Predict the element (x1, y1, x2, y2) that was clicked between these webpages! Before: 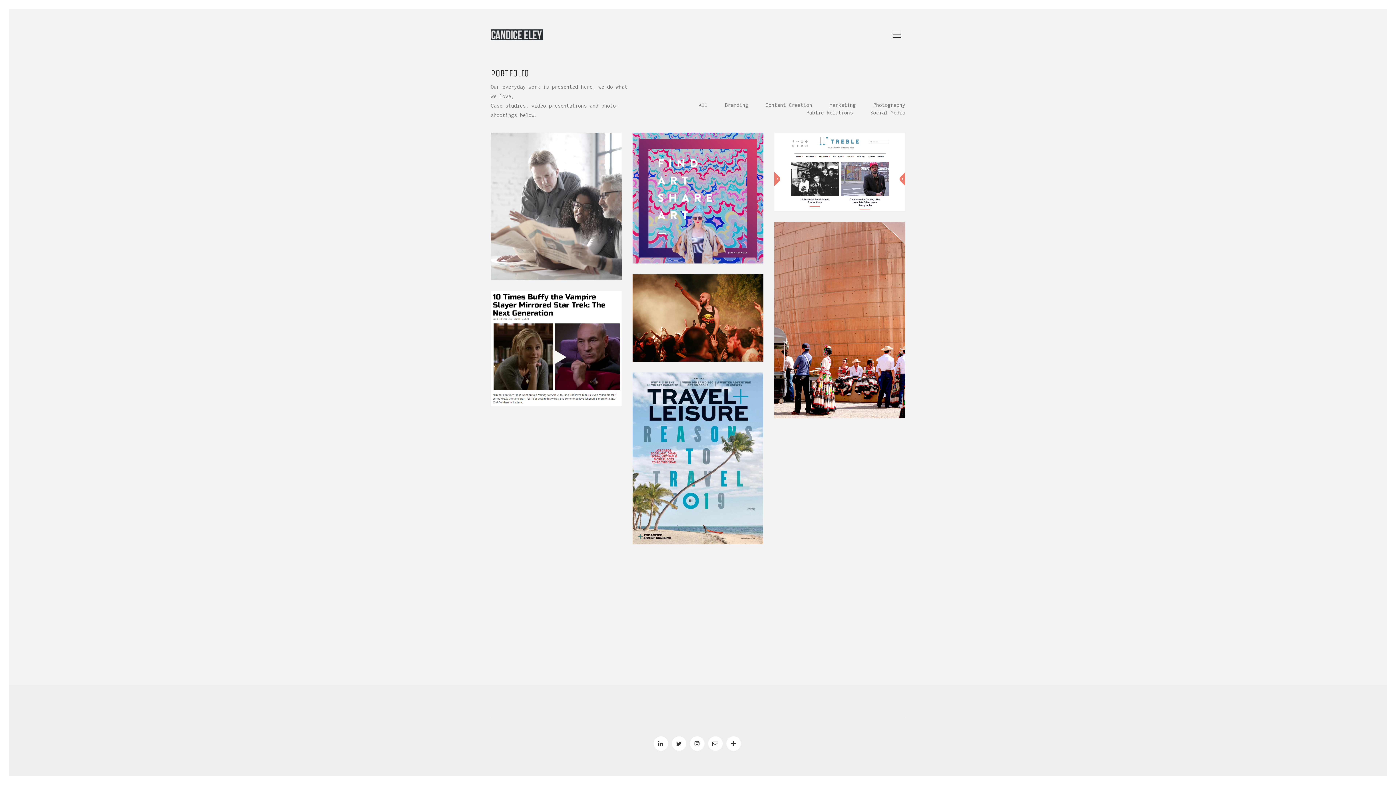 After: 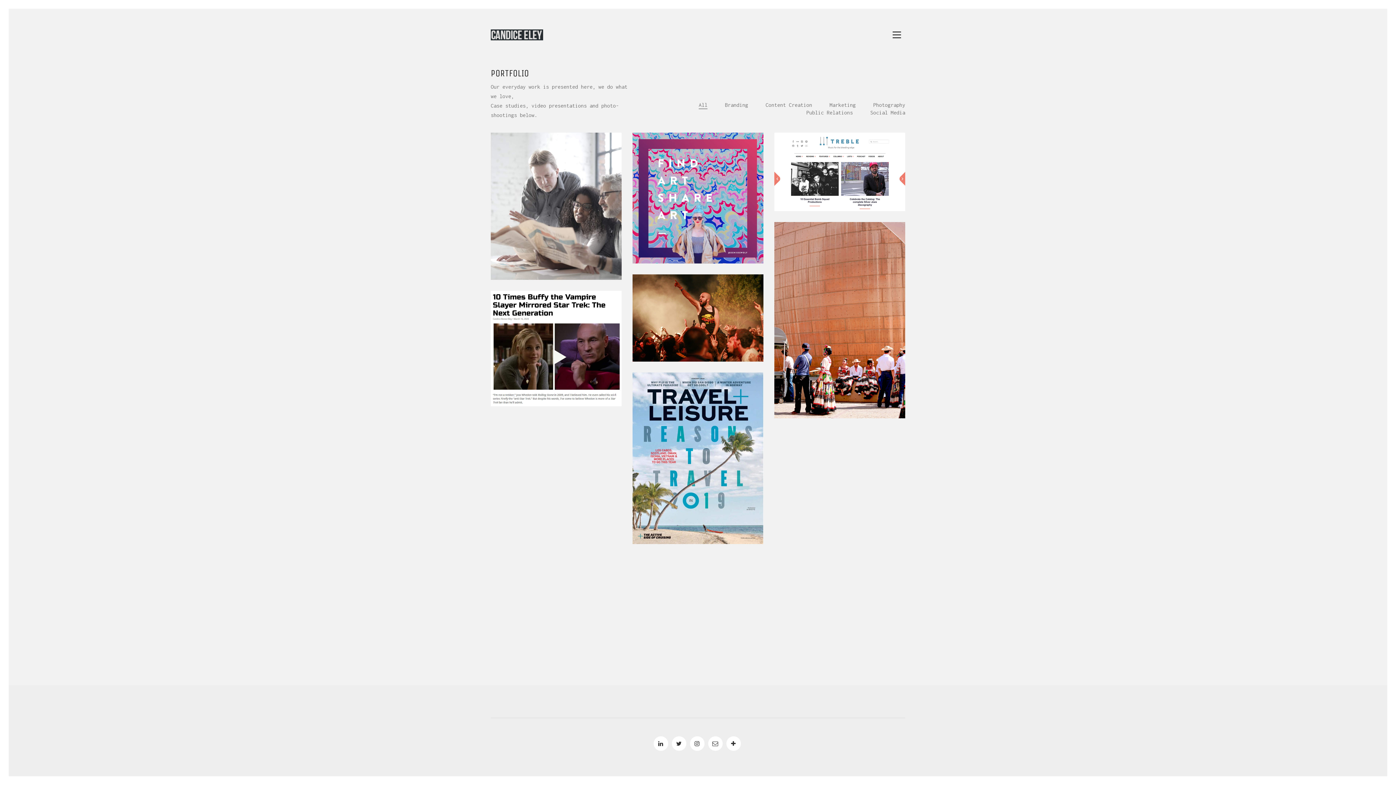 Action: bbox: (708, 736, 722, 751) label: Email